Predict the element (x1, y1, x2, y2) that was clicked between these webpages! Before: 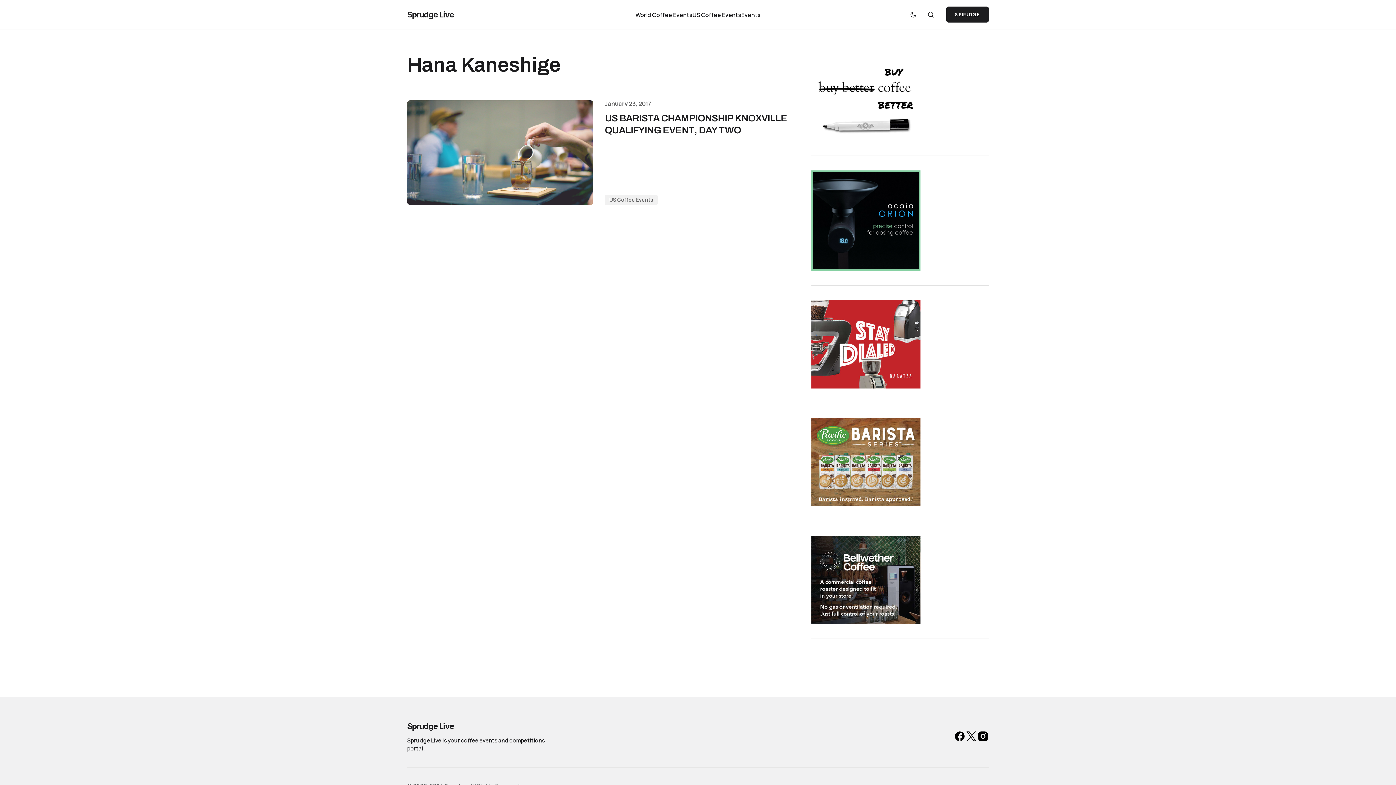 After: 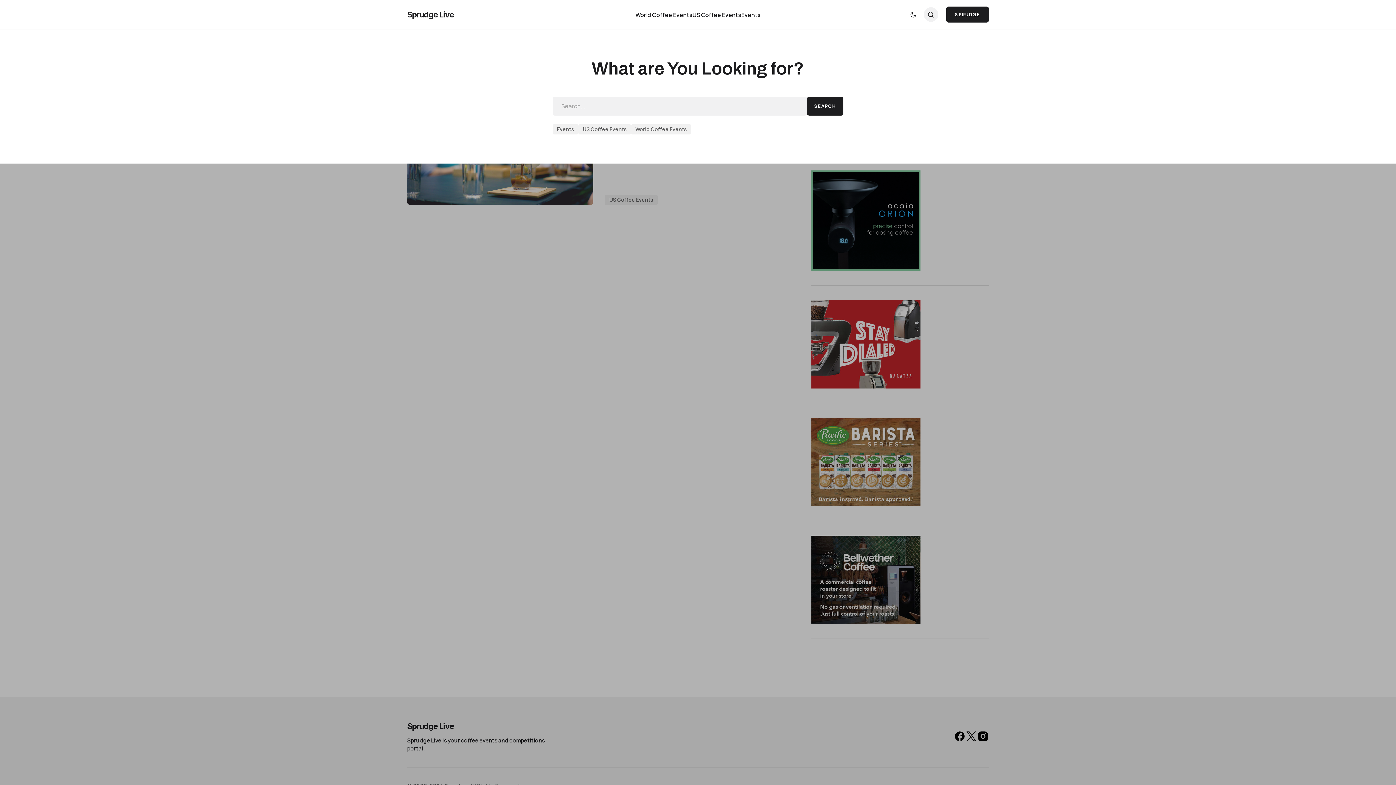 Action: label: Search bbox: (923, 7, 938, 21)